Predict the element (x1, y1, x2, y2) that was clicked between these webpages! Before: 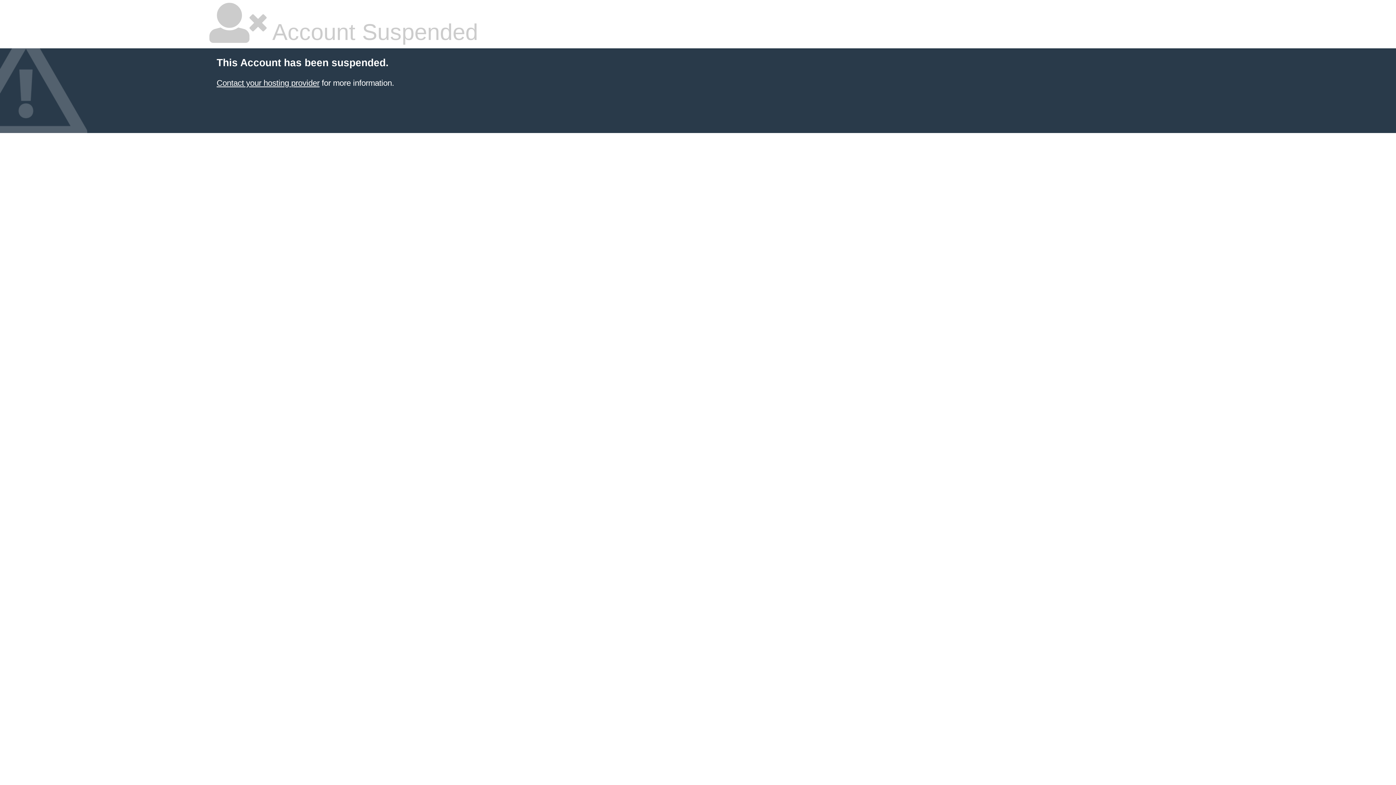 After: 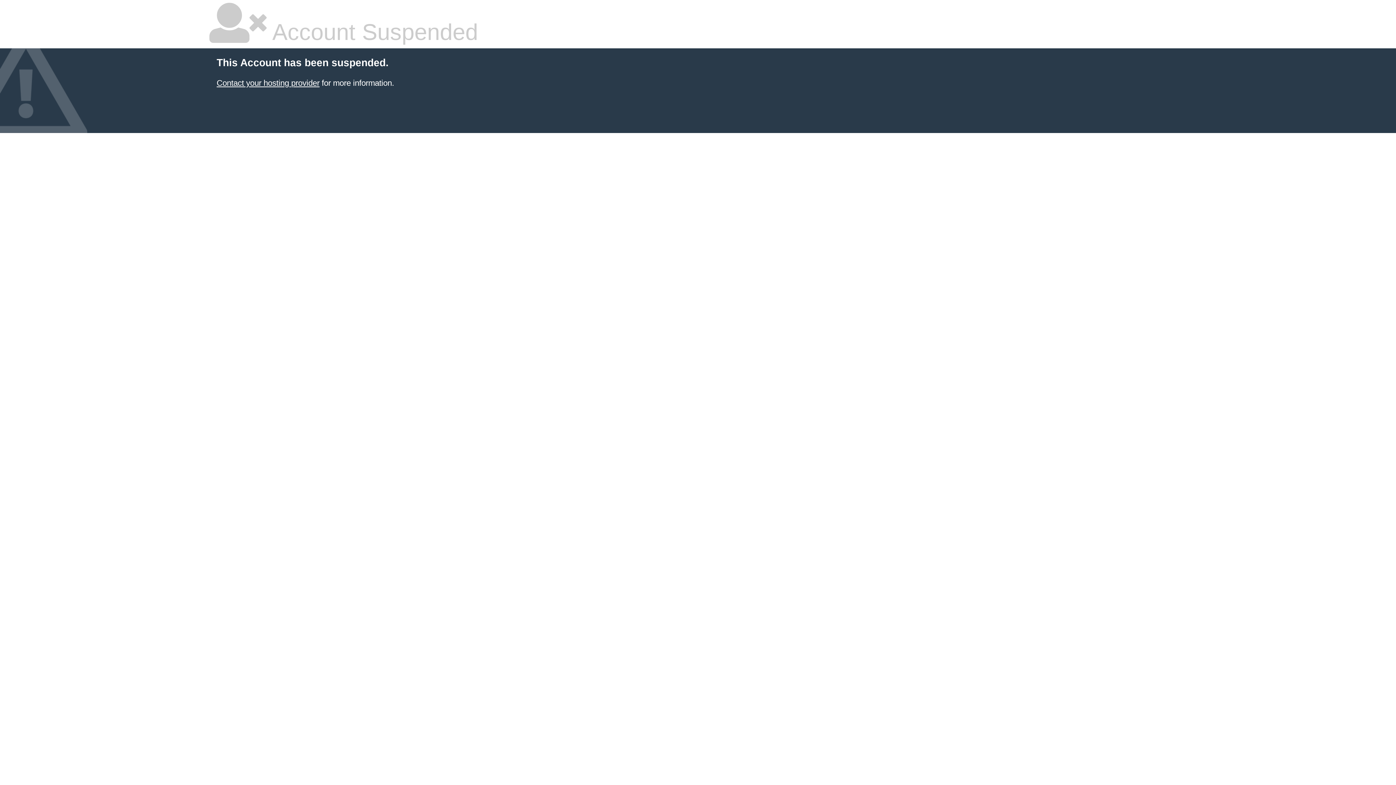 Action: label: Contact your hosting provider bbox: (216, 78, 319, 87)